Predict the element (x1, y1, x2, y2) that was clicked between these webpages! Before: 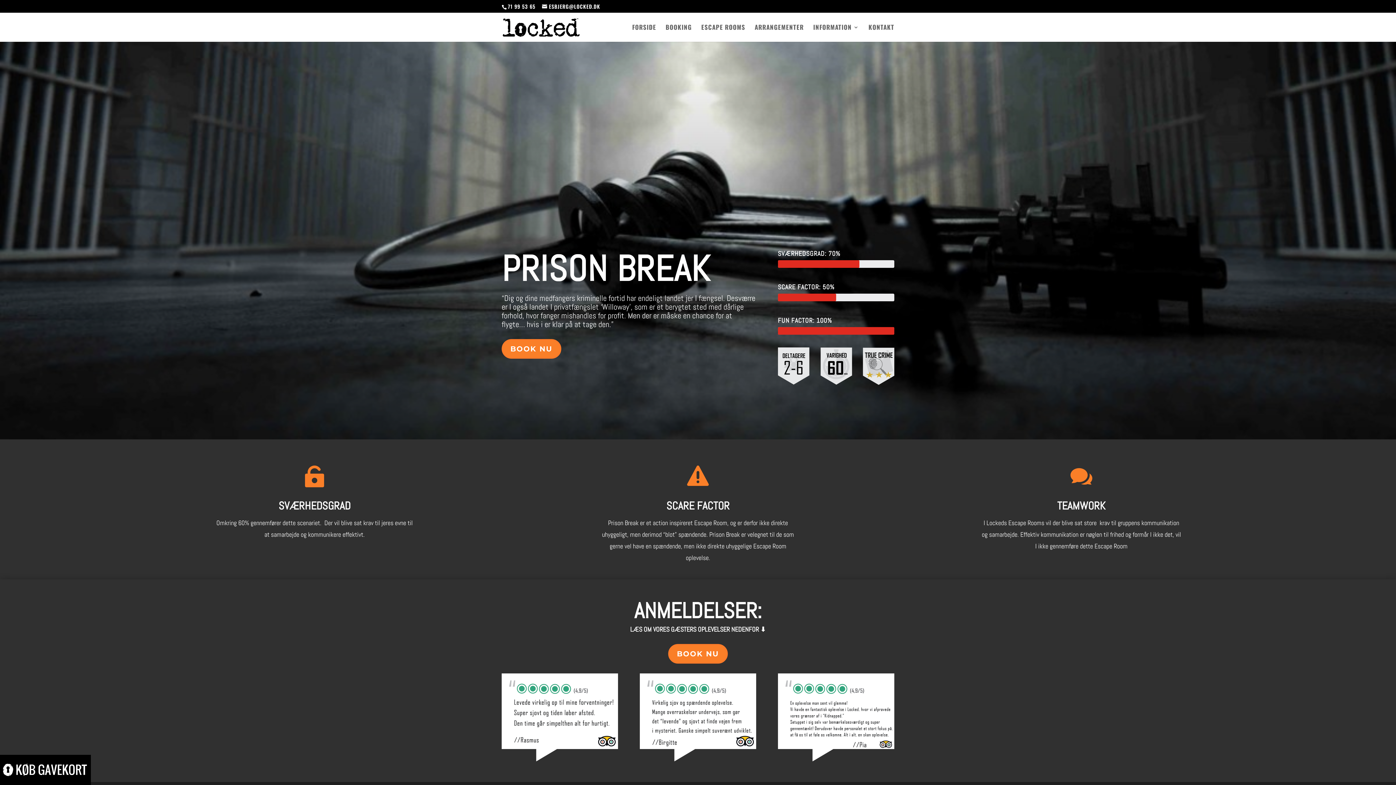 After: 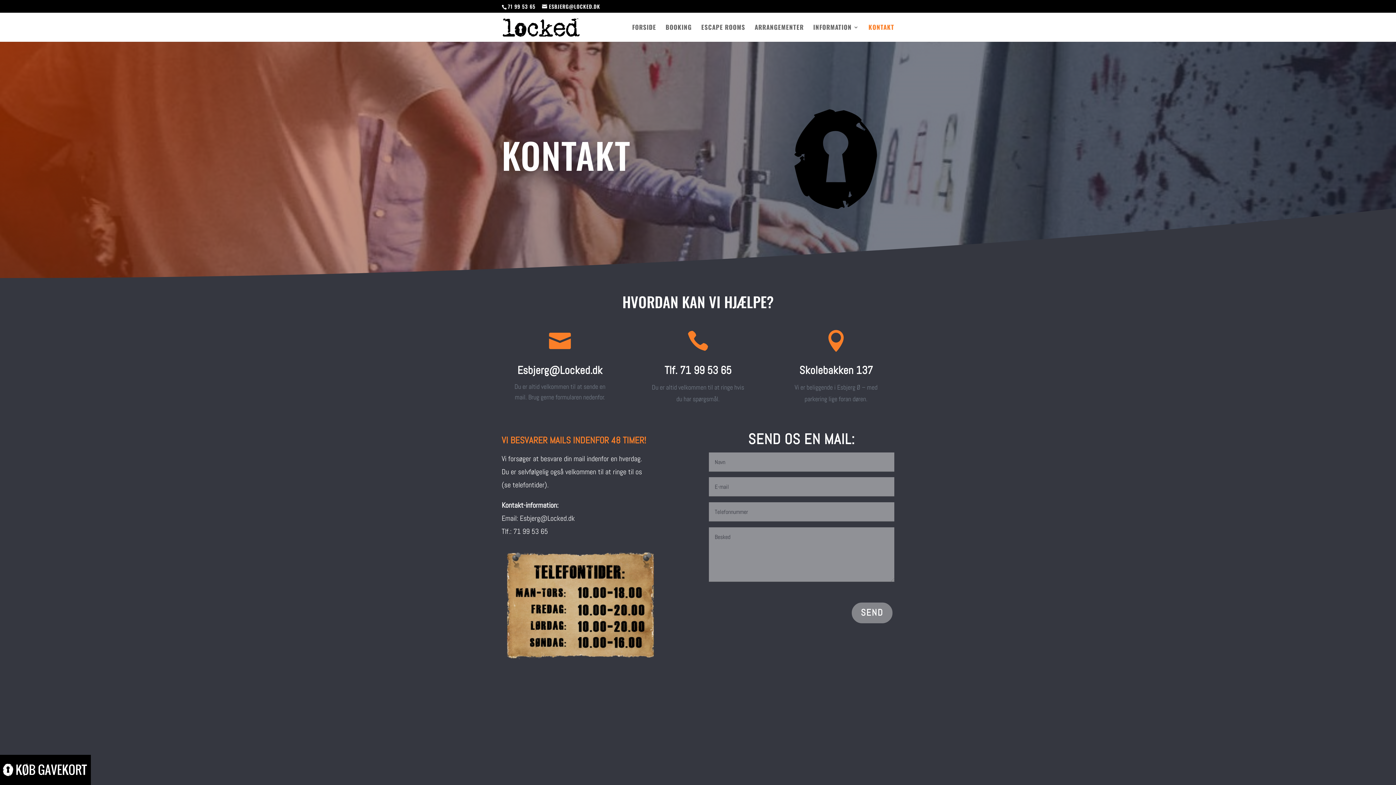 Action: bbox: (868, 24, 894, 41) label: KONTAKT